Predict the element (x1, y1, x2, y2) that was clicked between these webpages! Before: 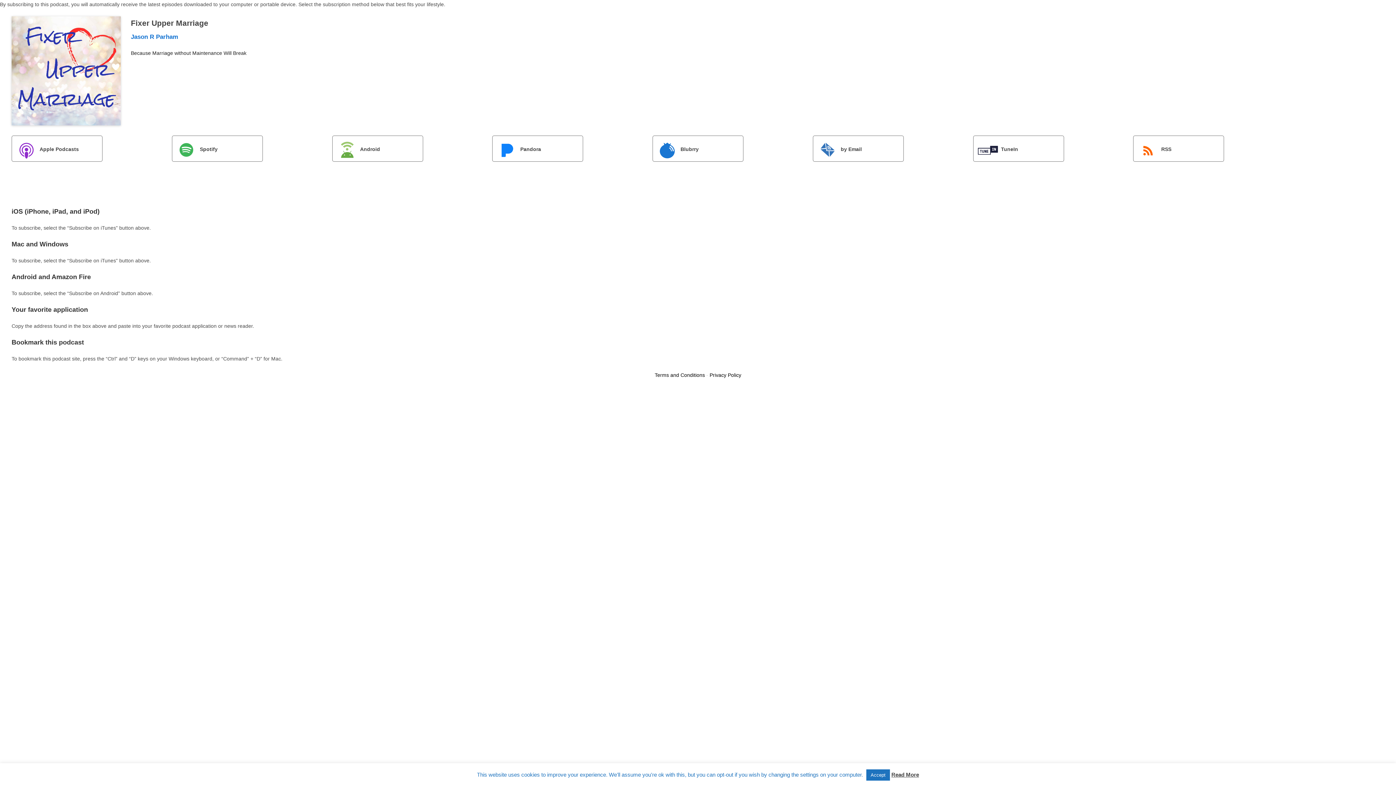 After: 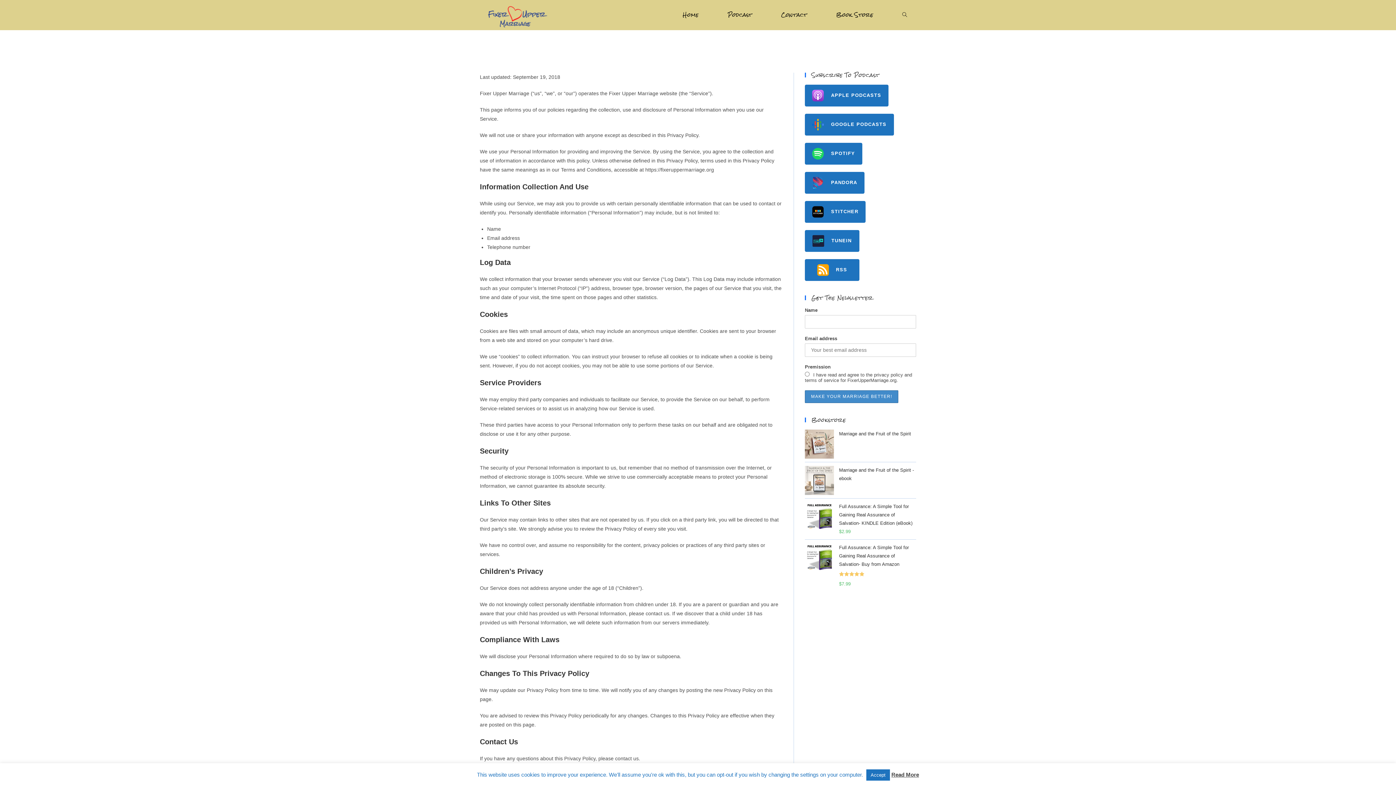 Action: label: Privacy Policy bbox: (709, 372, 741, 378)